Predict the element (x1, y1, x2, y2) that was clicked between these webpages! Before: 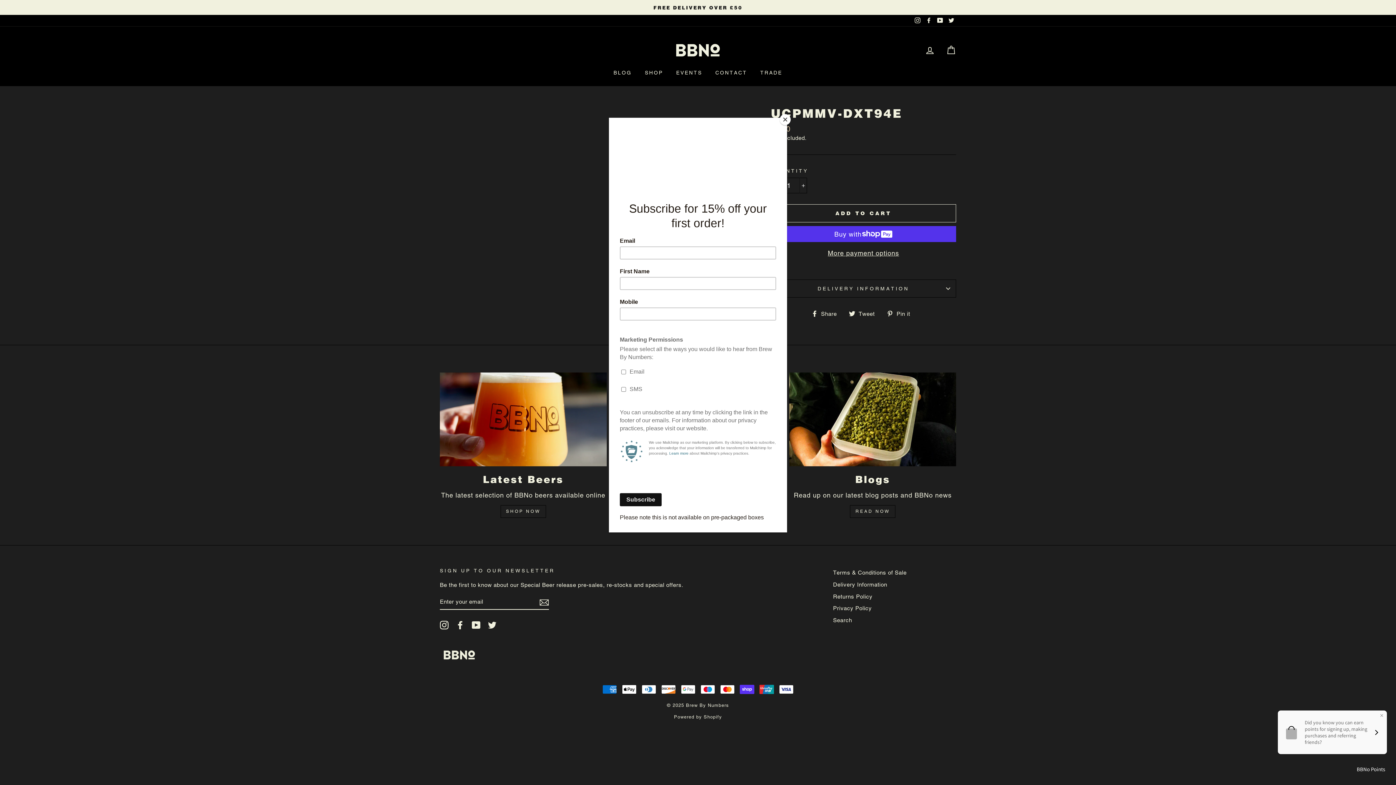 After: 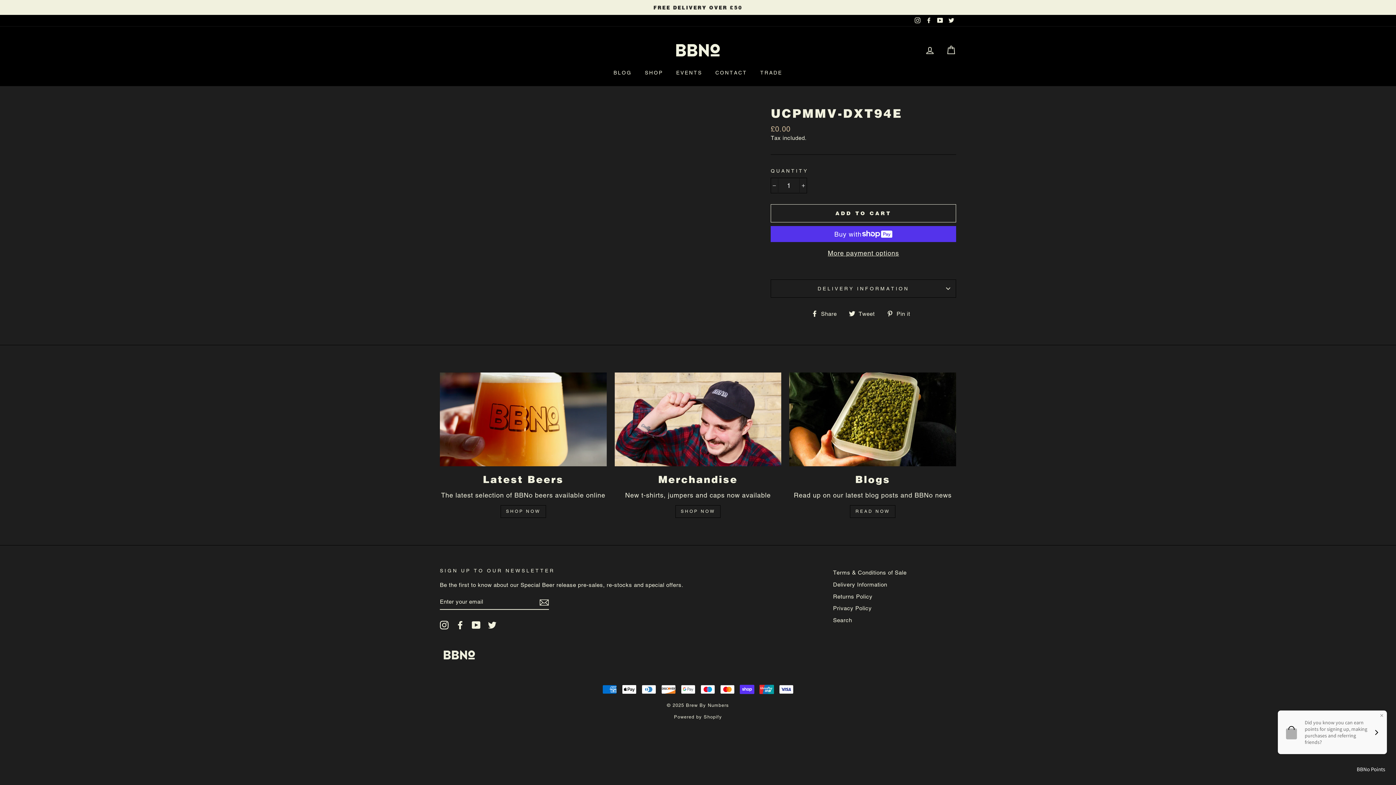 Action: label: Close bbox: (780, 114, 790, 125)